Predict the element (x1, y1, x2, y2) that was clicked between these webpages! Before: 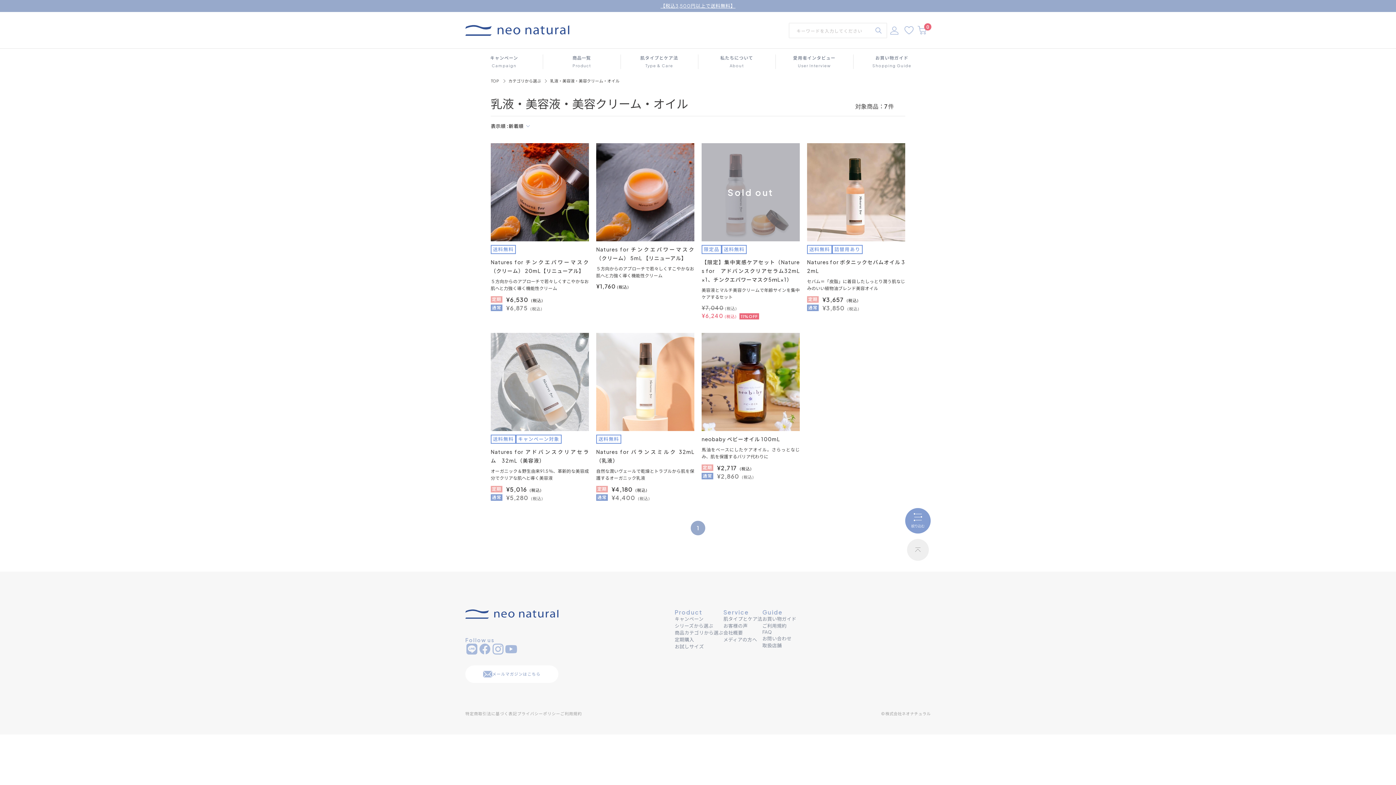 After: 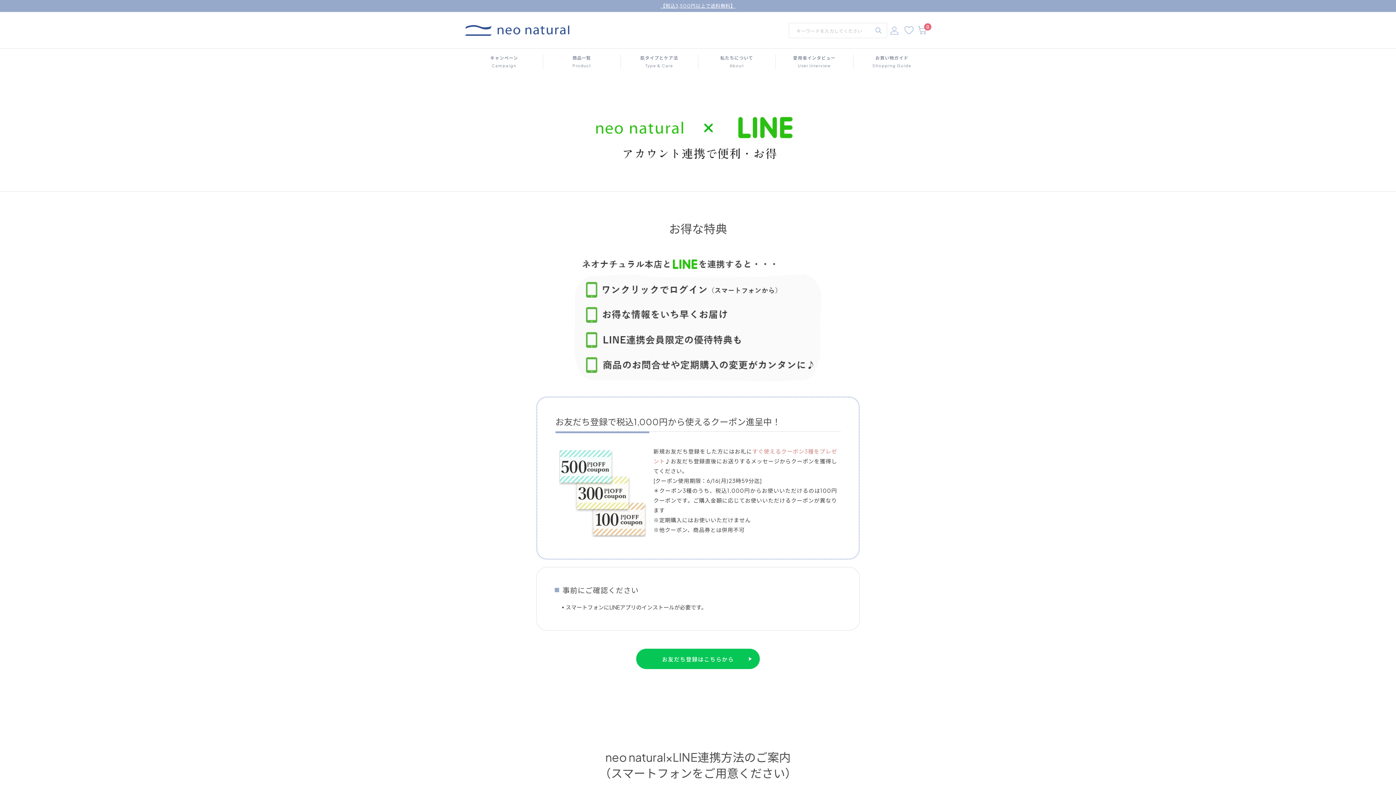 Action: bbox: (465, 643, 478, 656)